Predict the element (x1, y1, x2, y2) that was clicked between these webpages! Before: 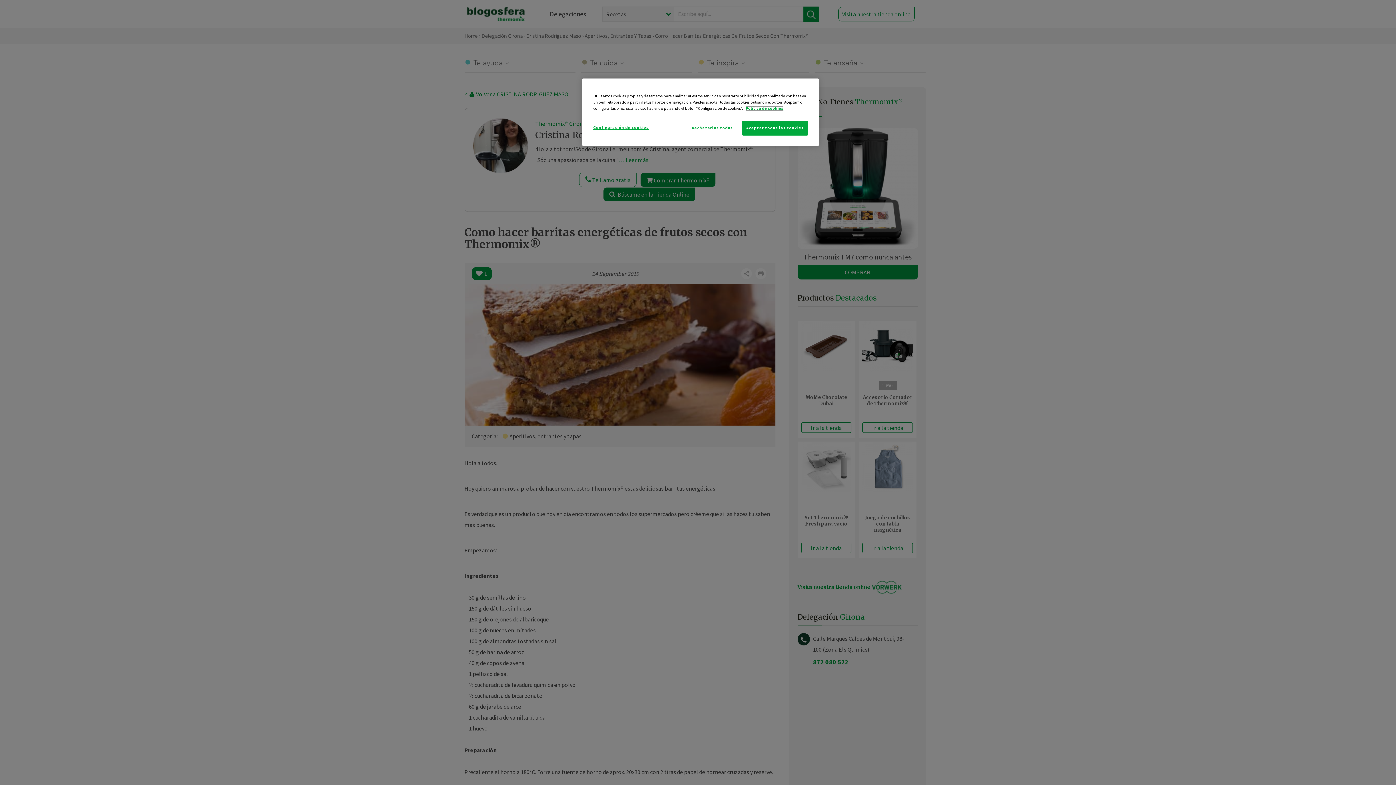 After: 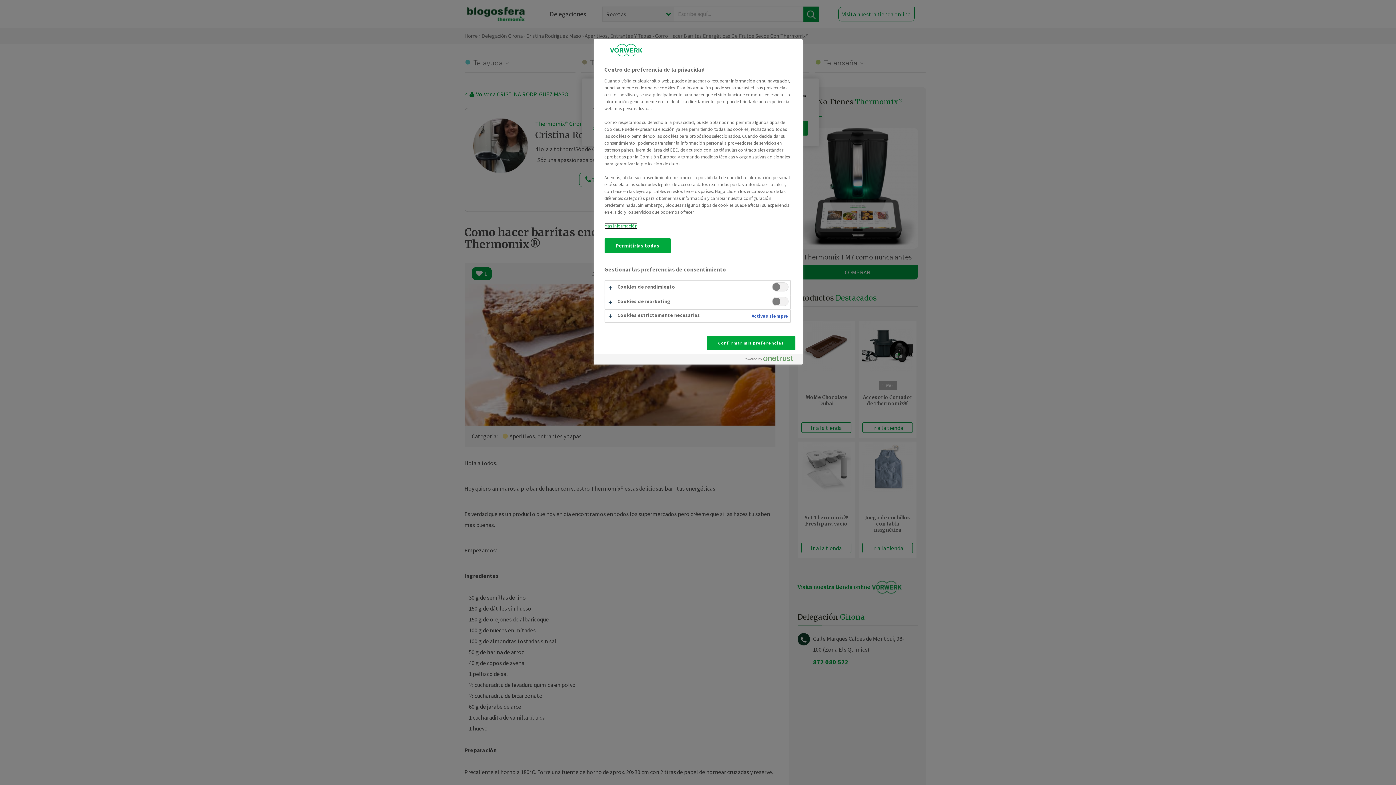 Action: bbox: (593, 120, 648, 134) label: Configuración de cookies